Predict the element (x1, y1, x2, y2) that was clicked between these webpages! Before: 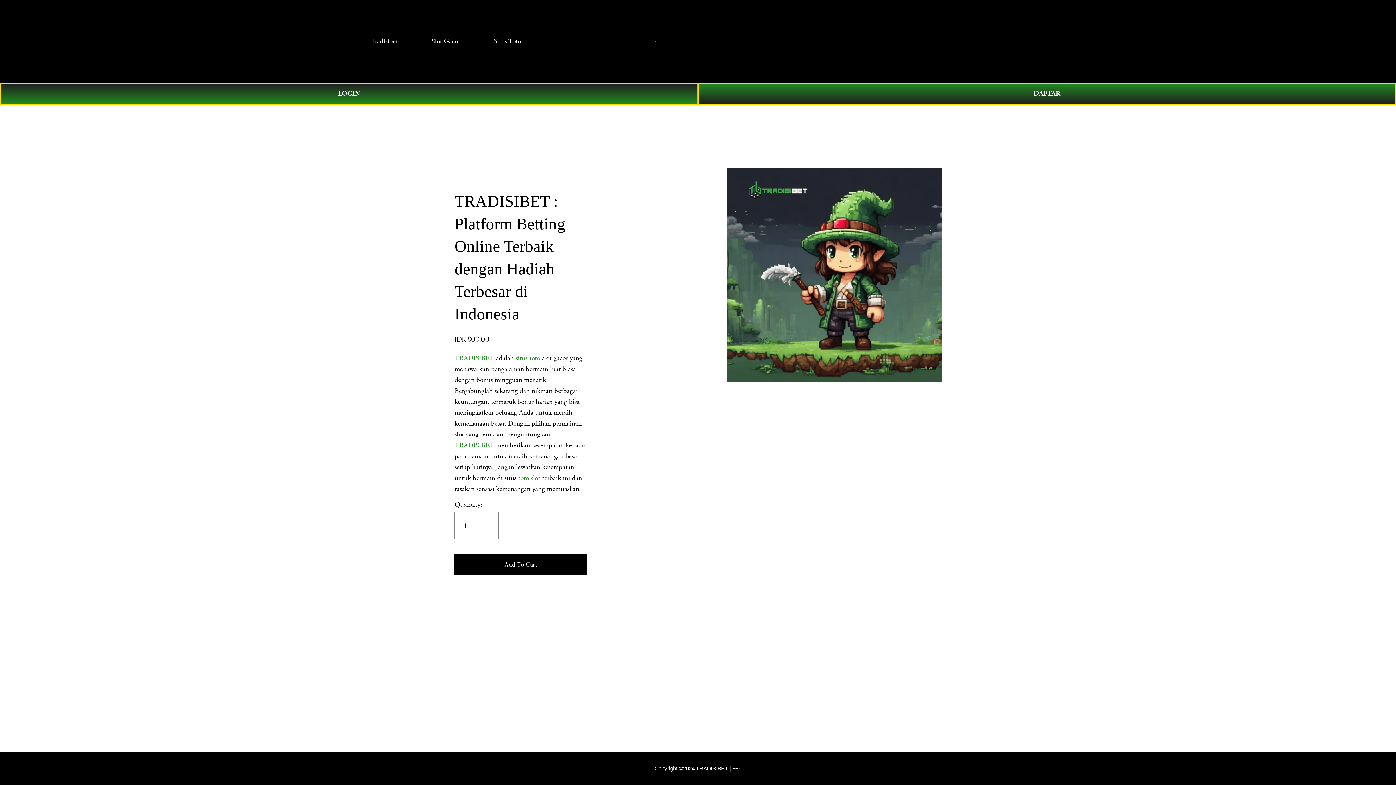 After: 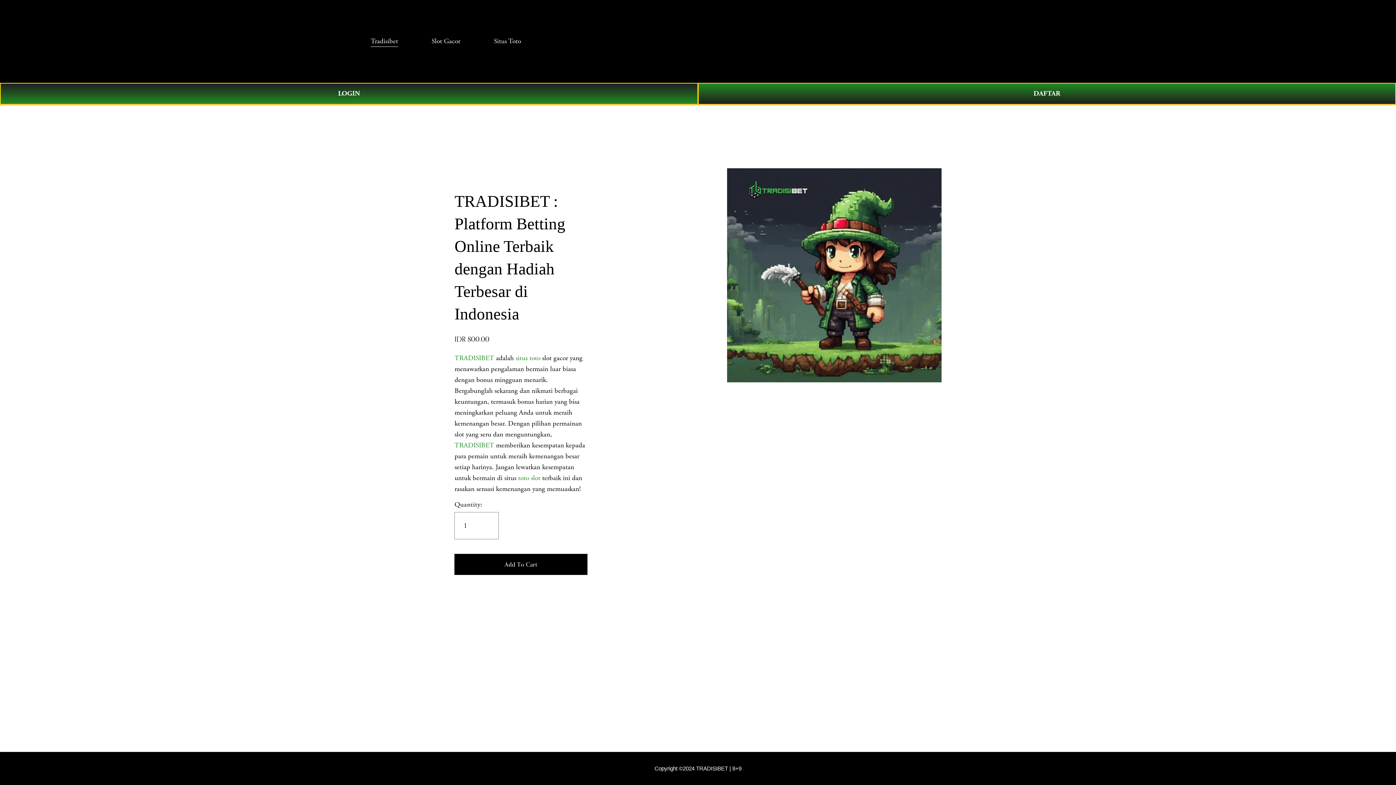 Action: label: TRADISIBET bbox: (454, 353, 494, 362)